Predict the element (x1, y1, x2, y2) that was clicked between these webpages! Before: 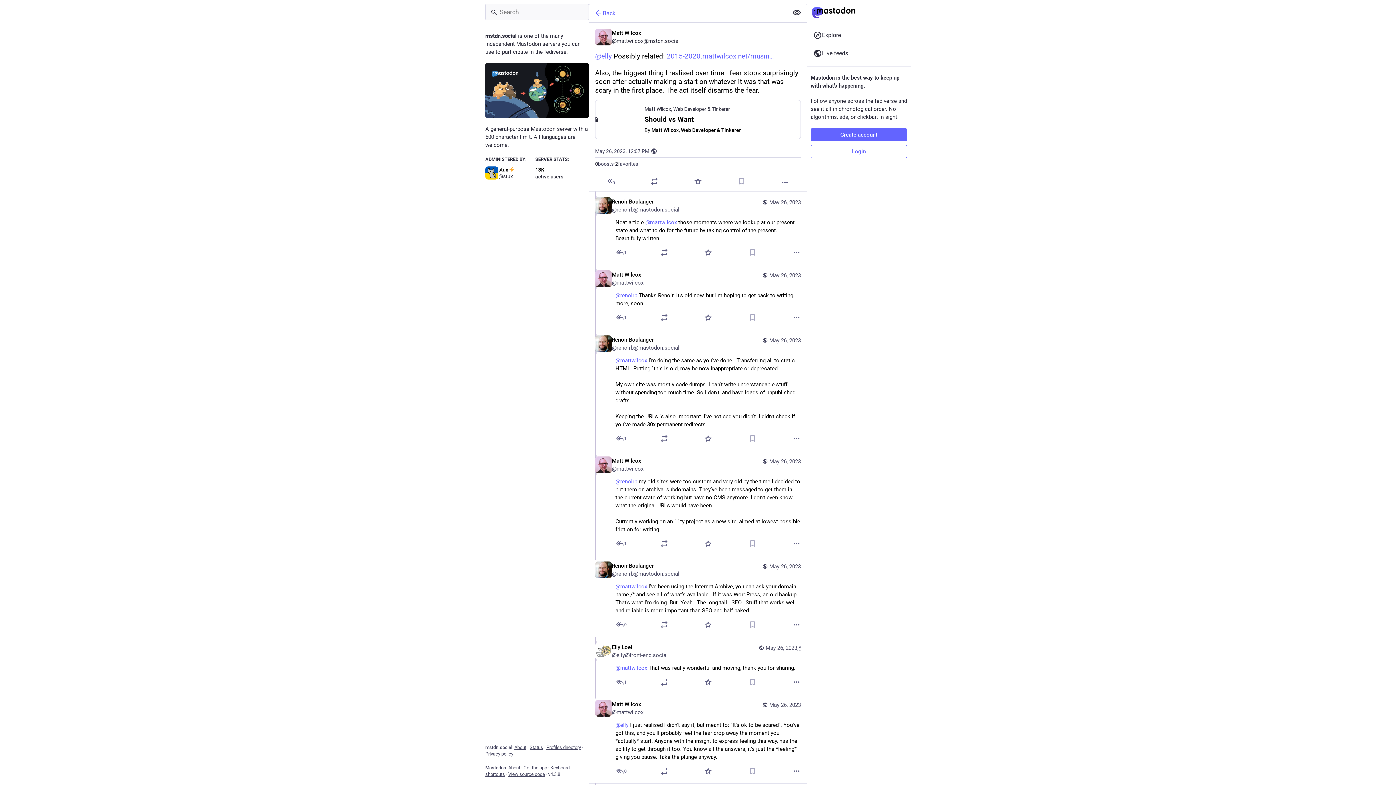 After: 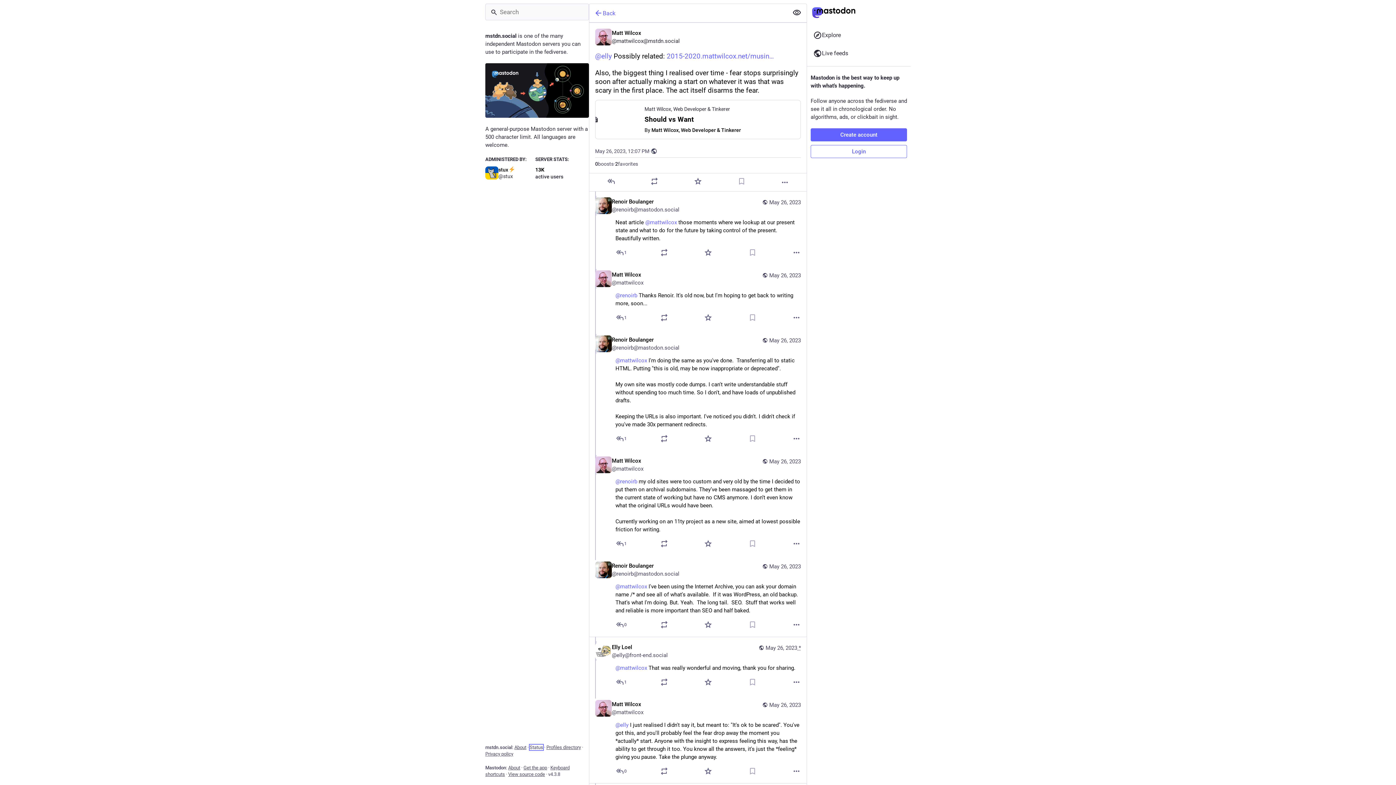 Action: label: Status bbox: (529, 745, 543, 750)